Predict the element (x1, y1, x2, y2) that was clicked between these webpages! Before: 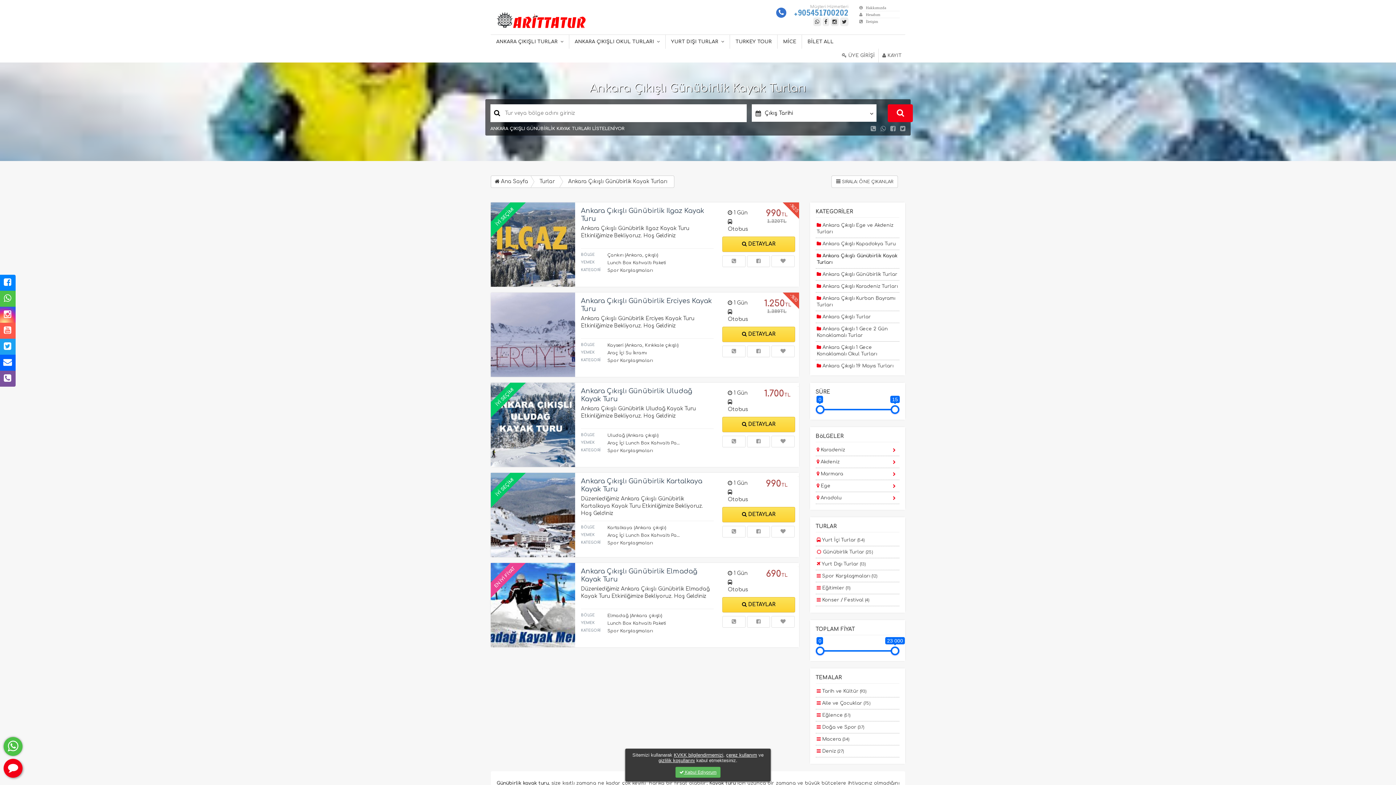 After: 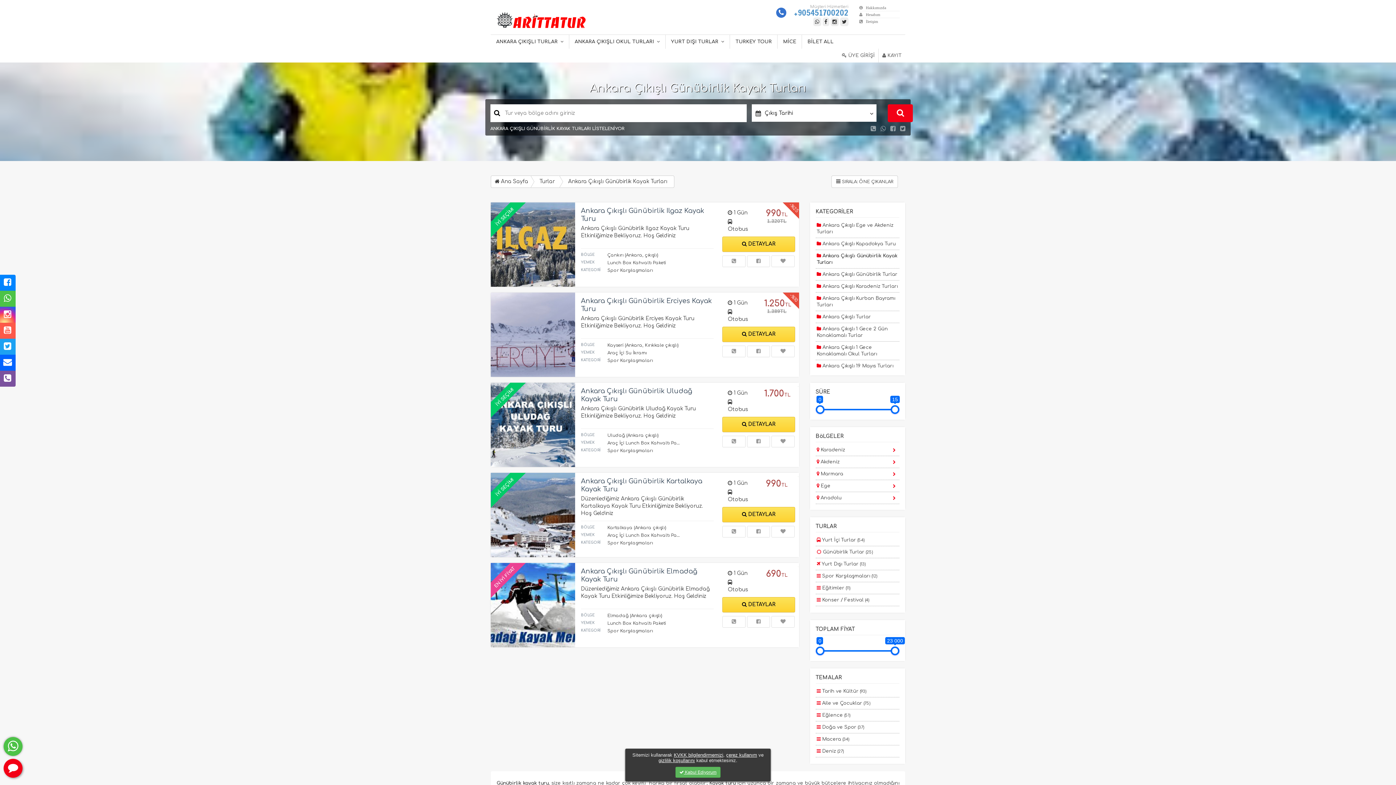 Action: bbox: (0, 322, 15, 338)